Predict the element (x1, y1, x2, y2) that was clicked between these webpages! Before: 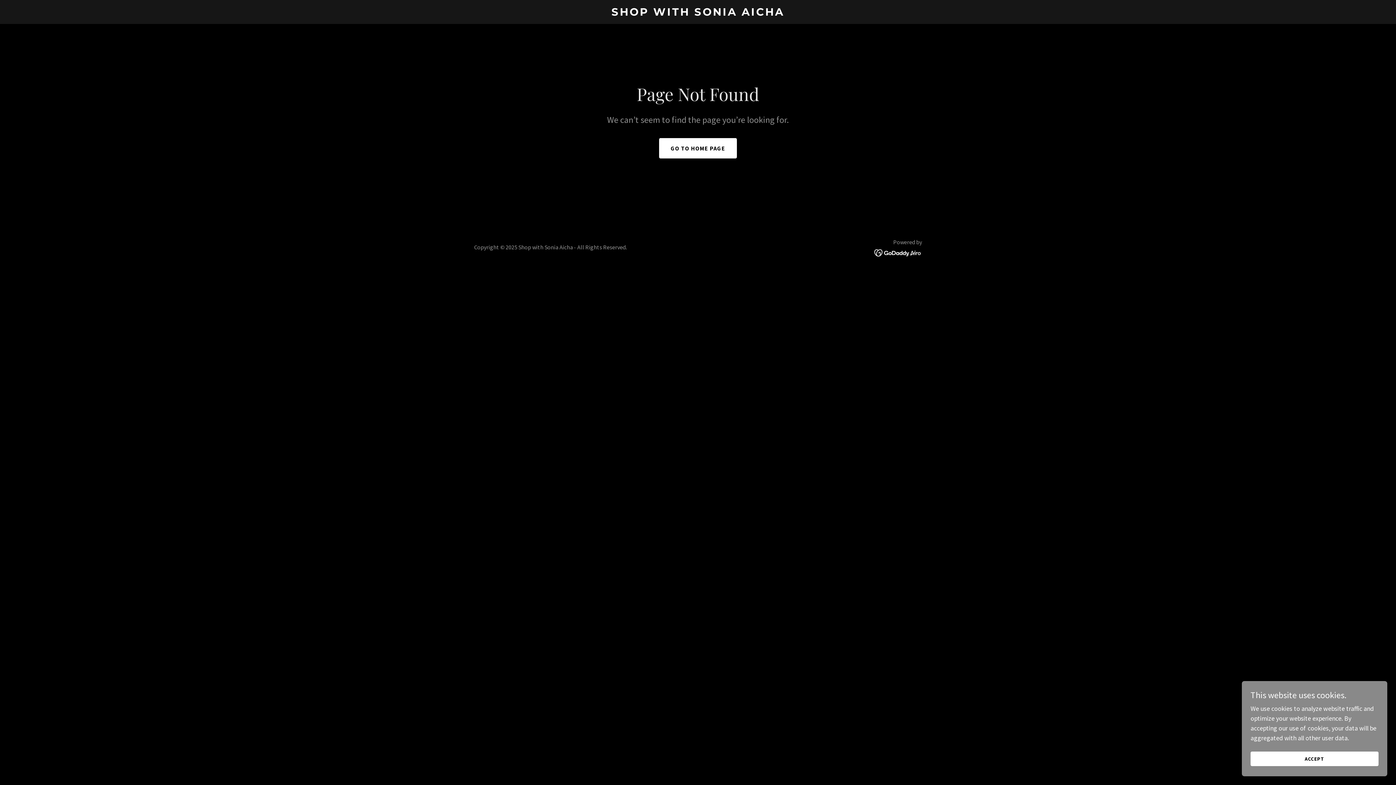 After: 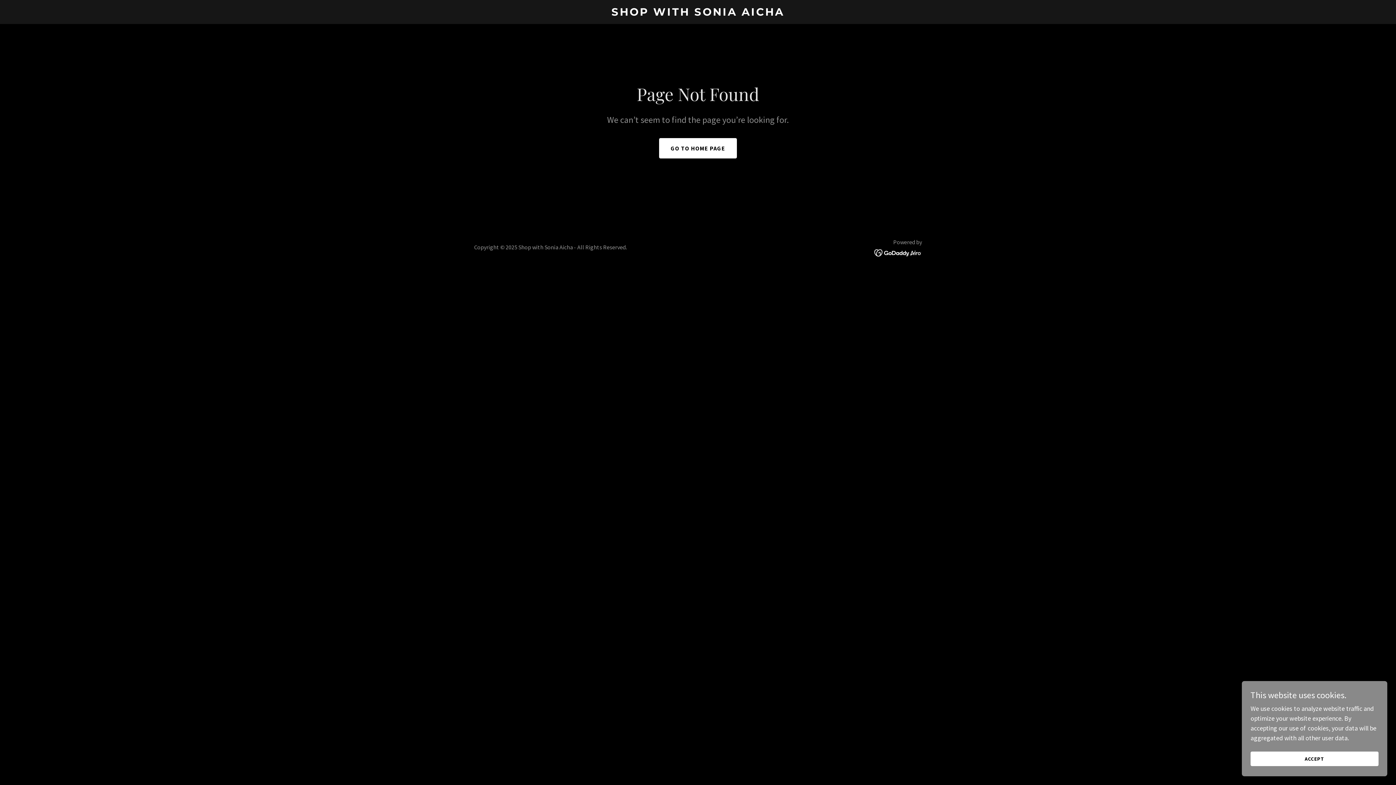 Action: bbox: (874, 248, 922, 256)